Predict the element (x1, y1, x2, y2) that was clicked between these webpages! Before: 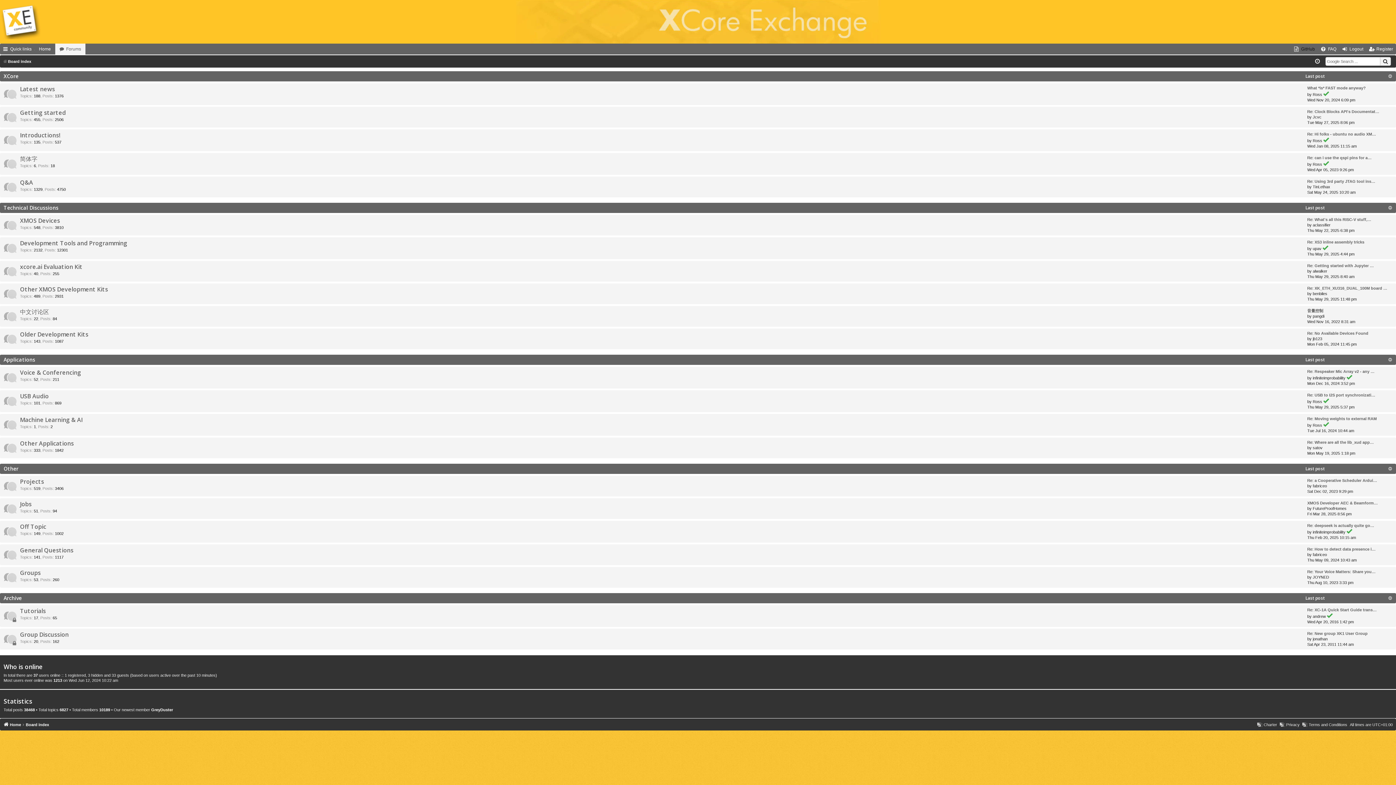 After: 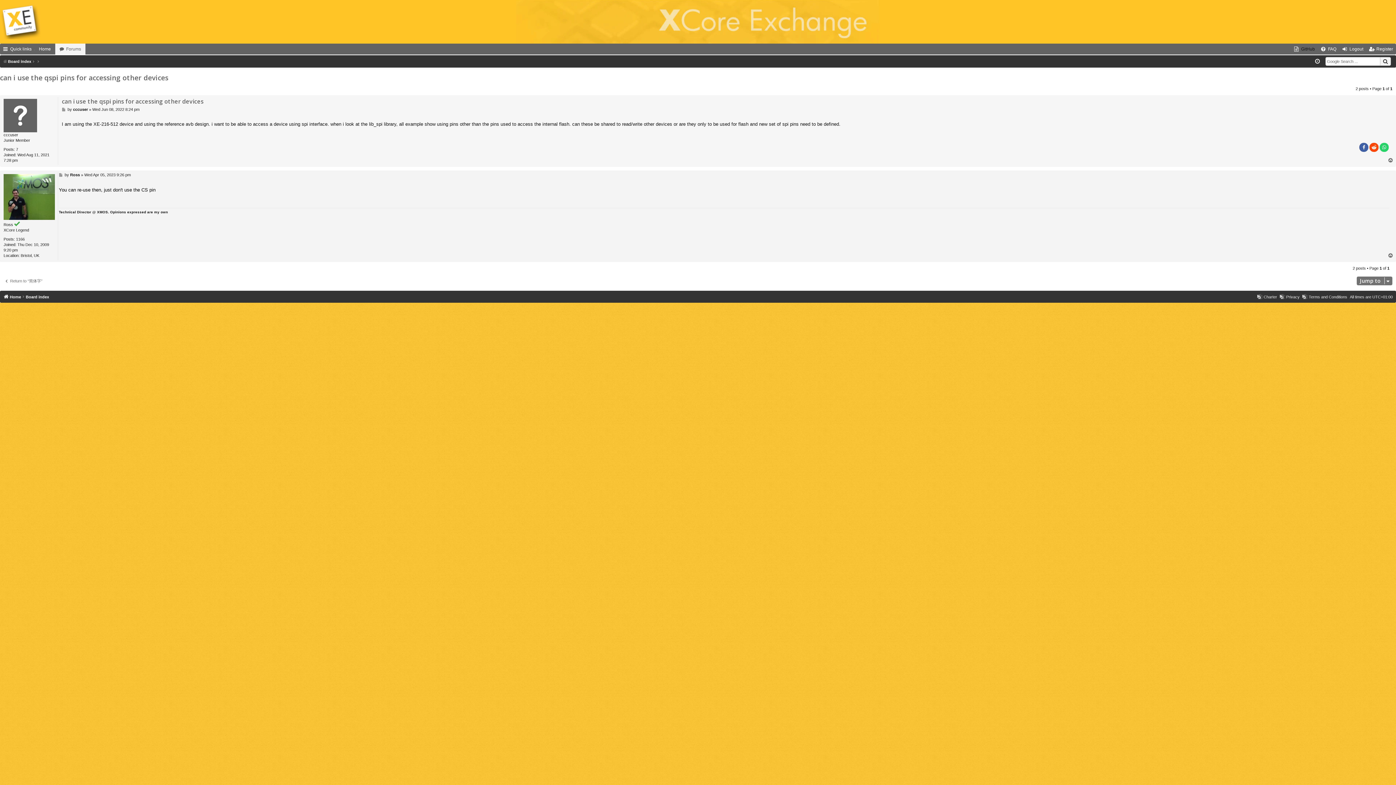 Action: bbox: (1314, 155, 1372, 160) label: can i use the qspi pins for a…